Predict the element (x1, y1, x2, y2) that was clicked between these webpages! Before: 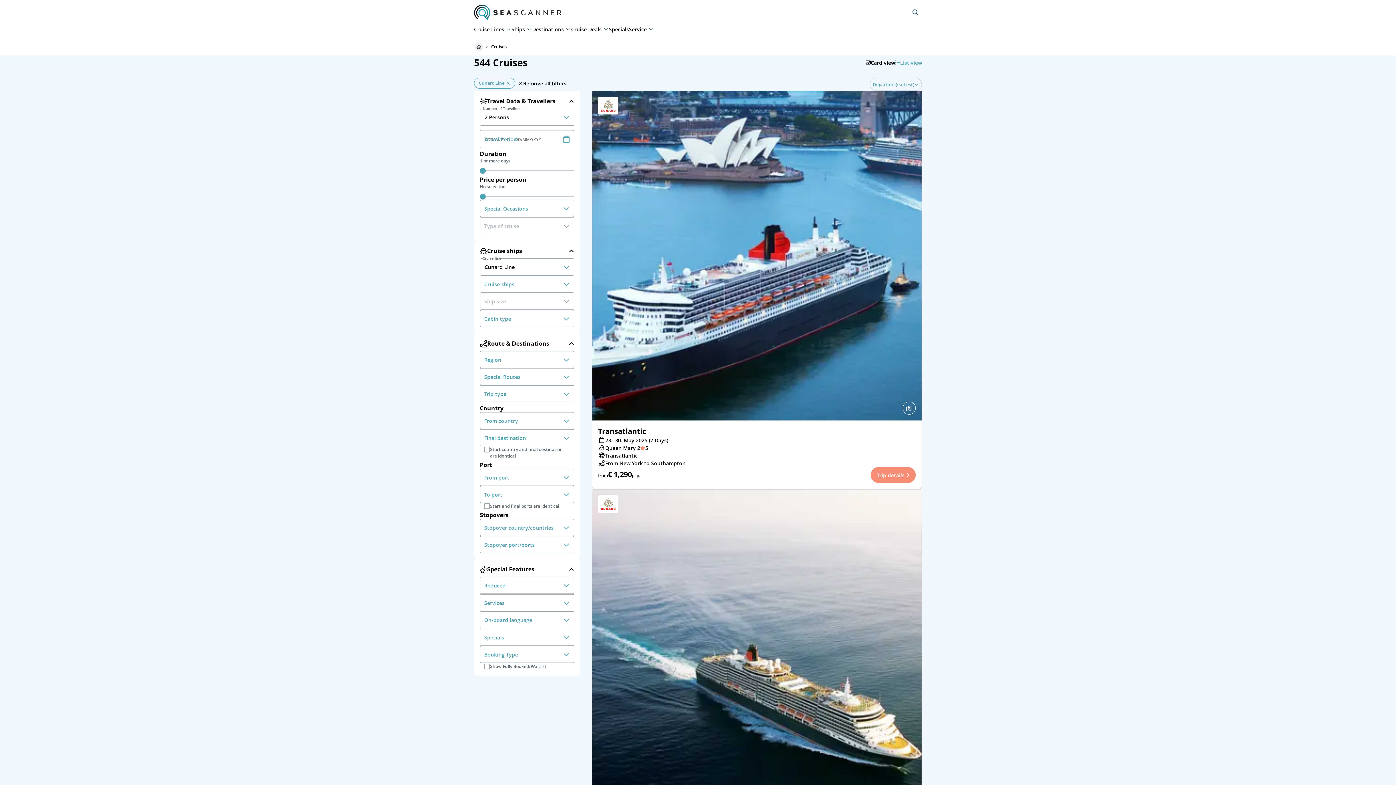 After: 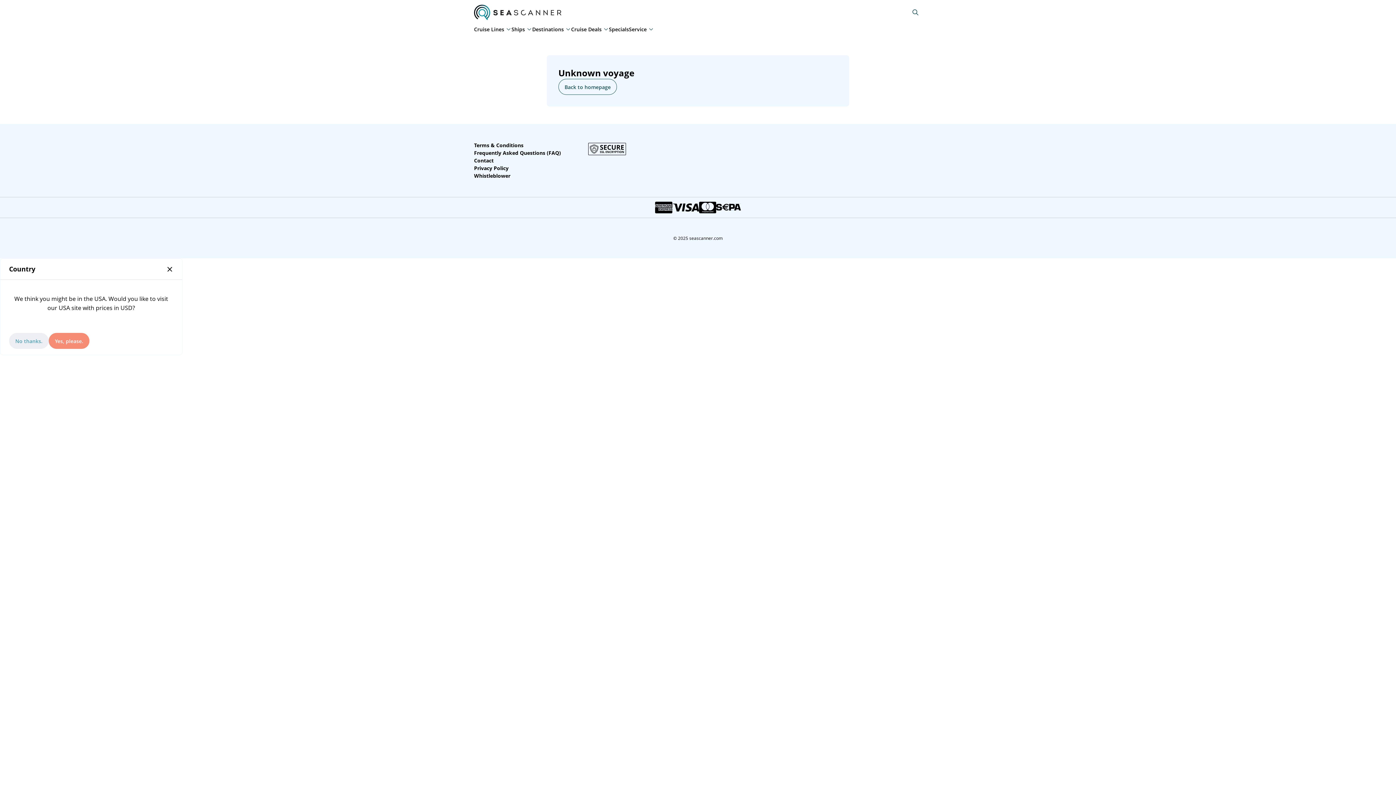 Action: label: Trip details bbox: (870, 467, 916, 483)